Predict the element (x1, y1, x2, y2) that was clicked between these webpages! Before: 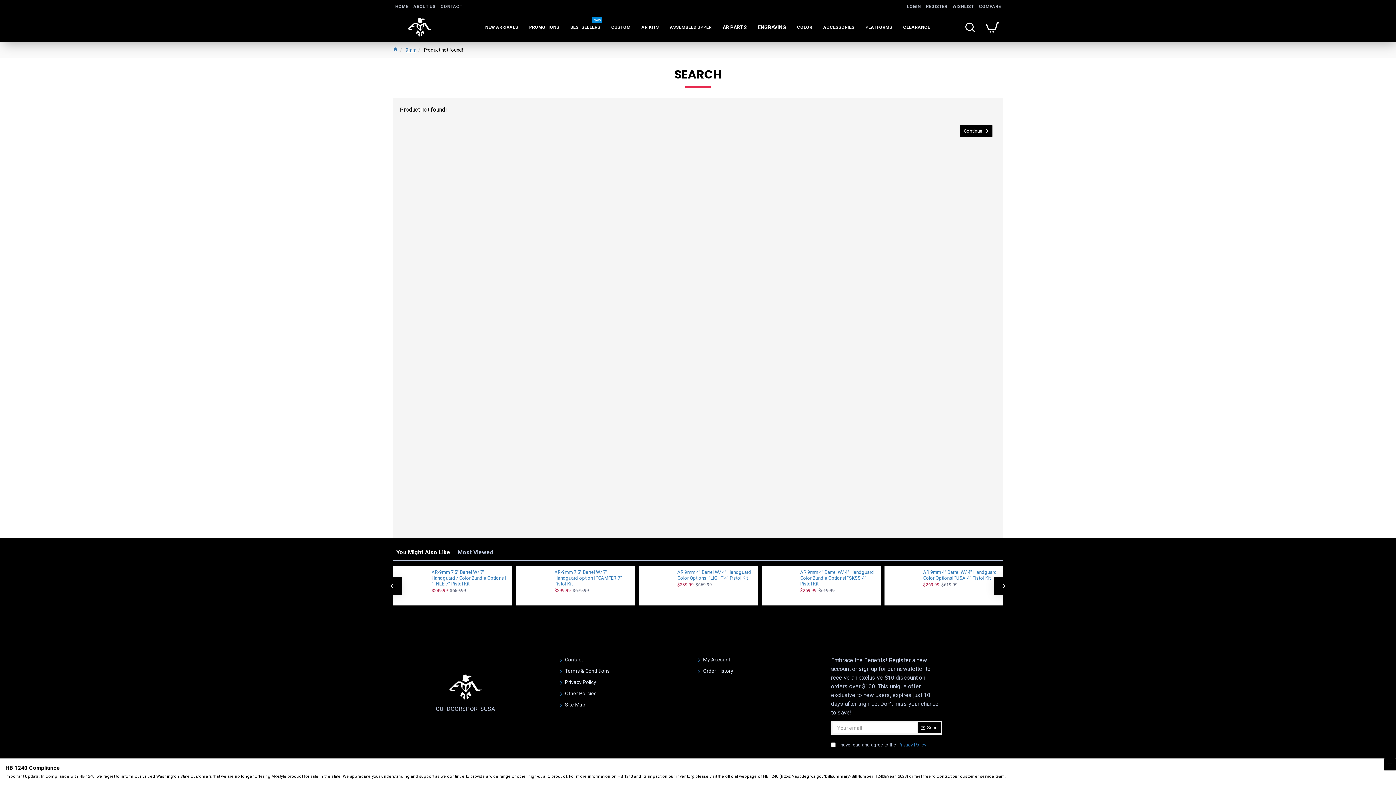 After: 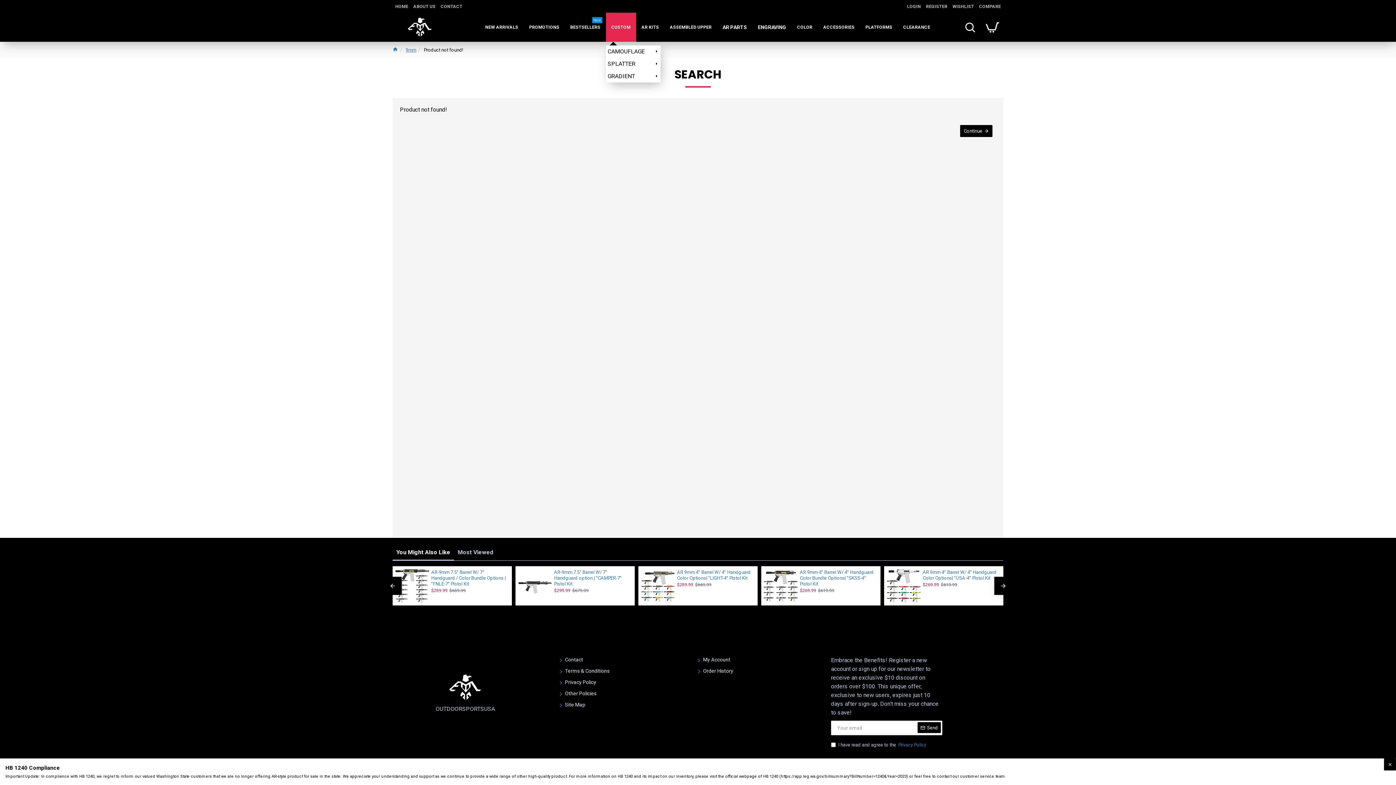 Action: bbox: (606, 12, 636, 41) label: CUSTOM